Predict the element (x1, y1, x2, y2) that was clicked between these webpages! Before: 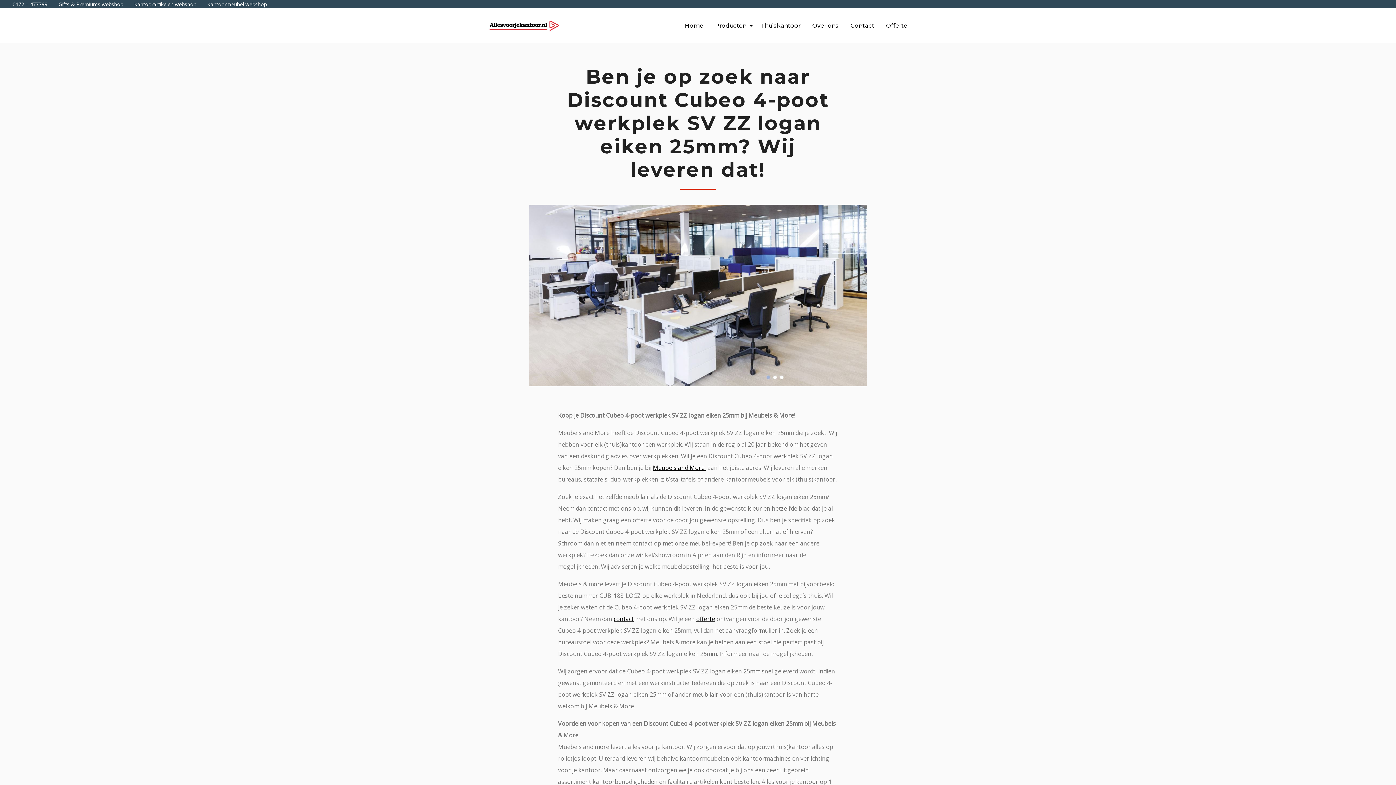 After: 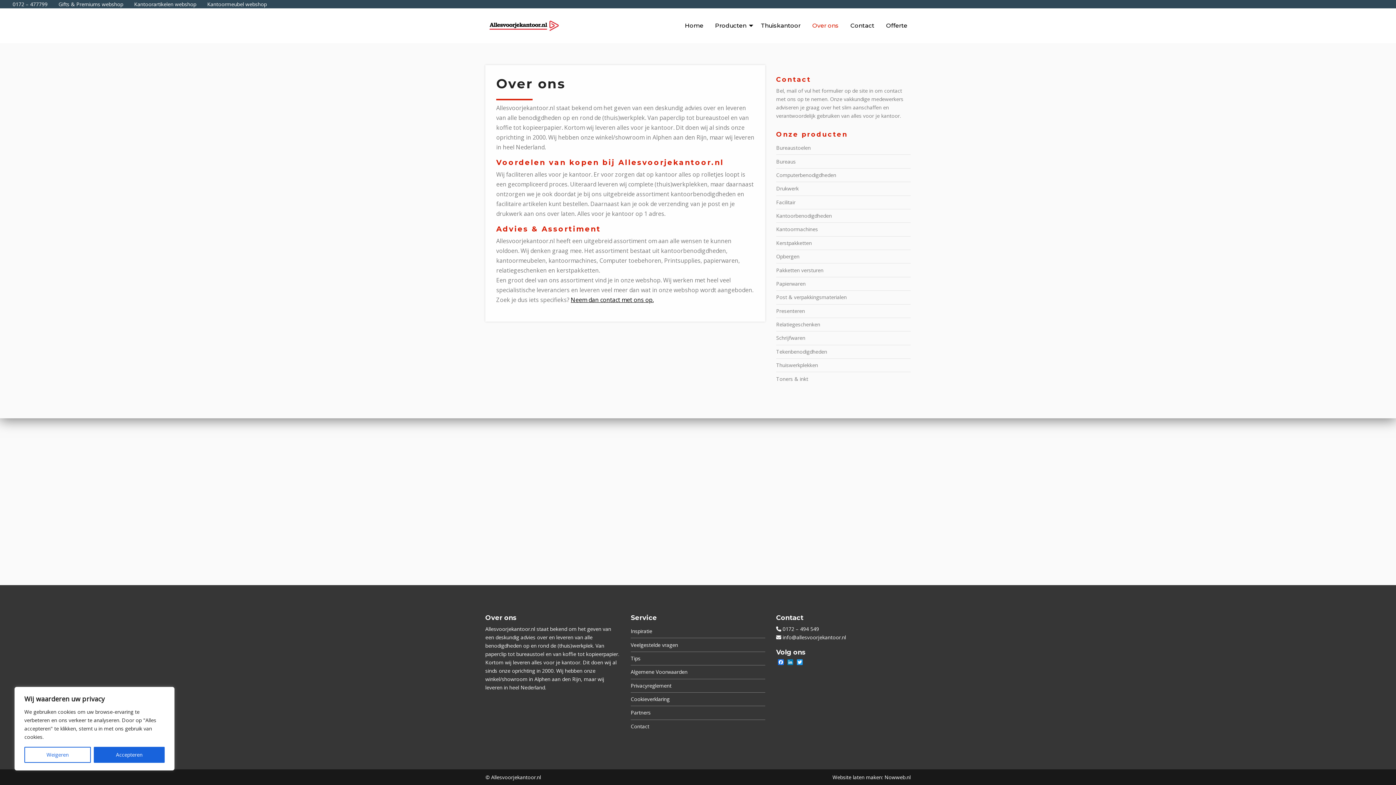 Action: bbox: (653, 463, 706, 471) label: Meubels and More 